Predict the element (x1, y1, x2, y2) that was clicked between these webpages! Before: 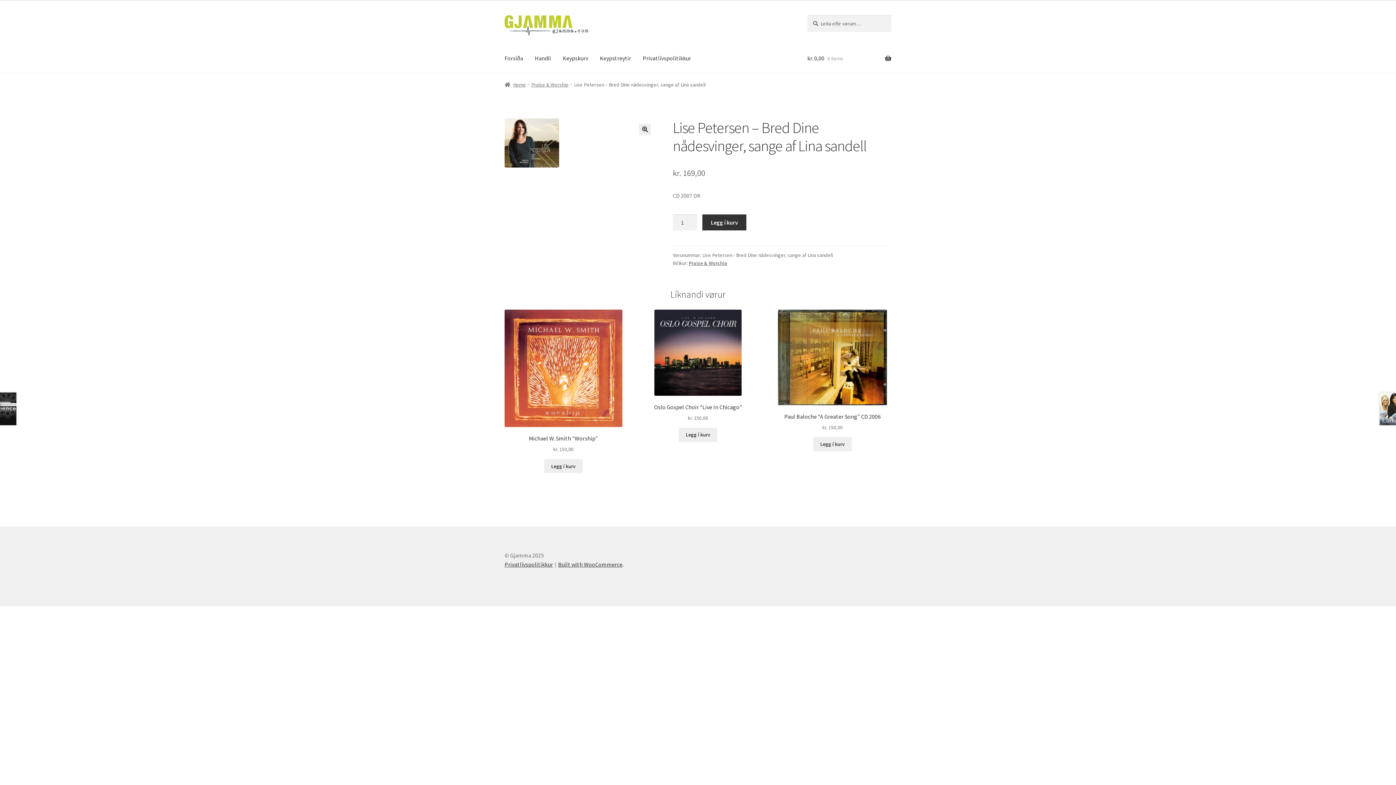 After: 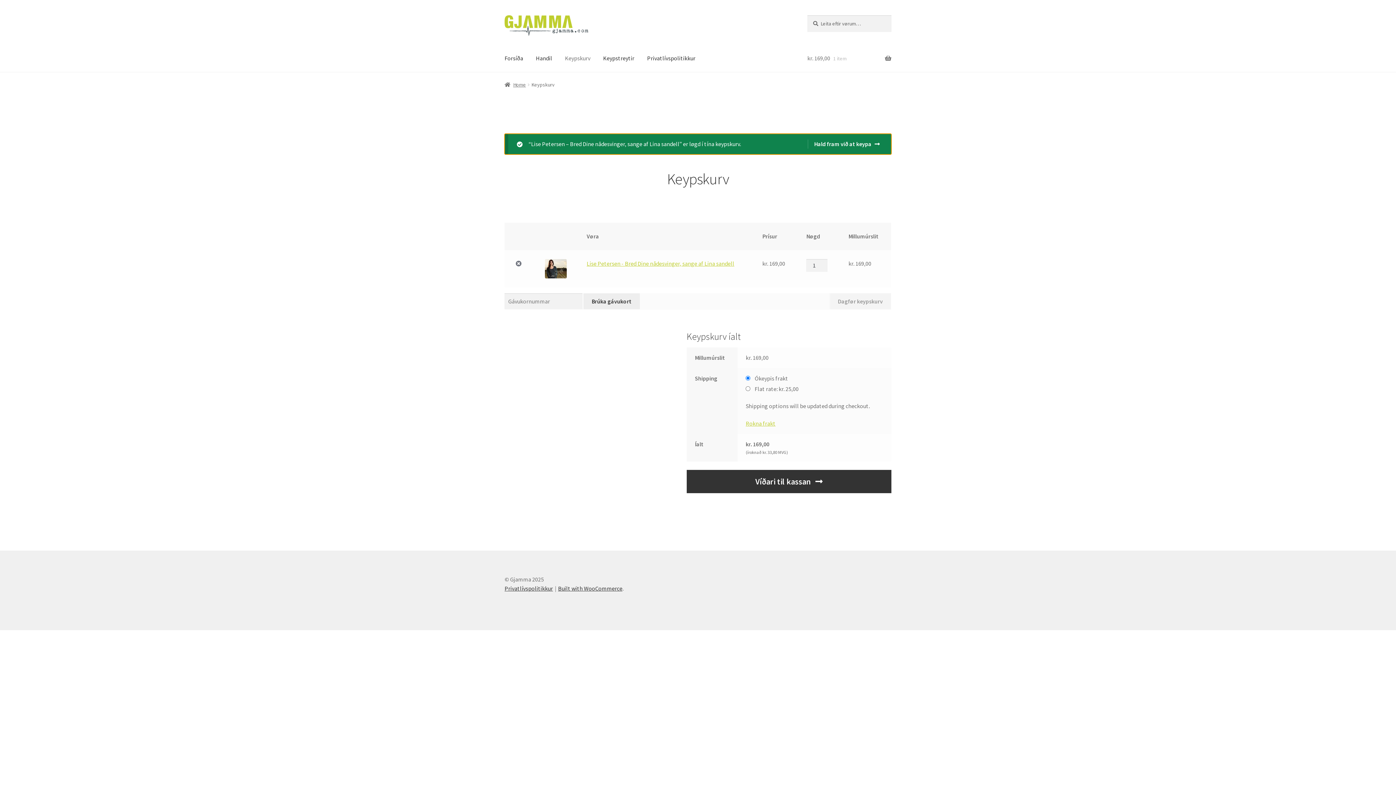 Action: label: Legg í kurv bbox: (702, 214, 746, 230)